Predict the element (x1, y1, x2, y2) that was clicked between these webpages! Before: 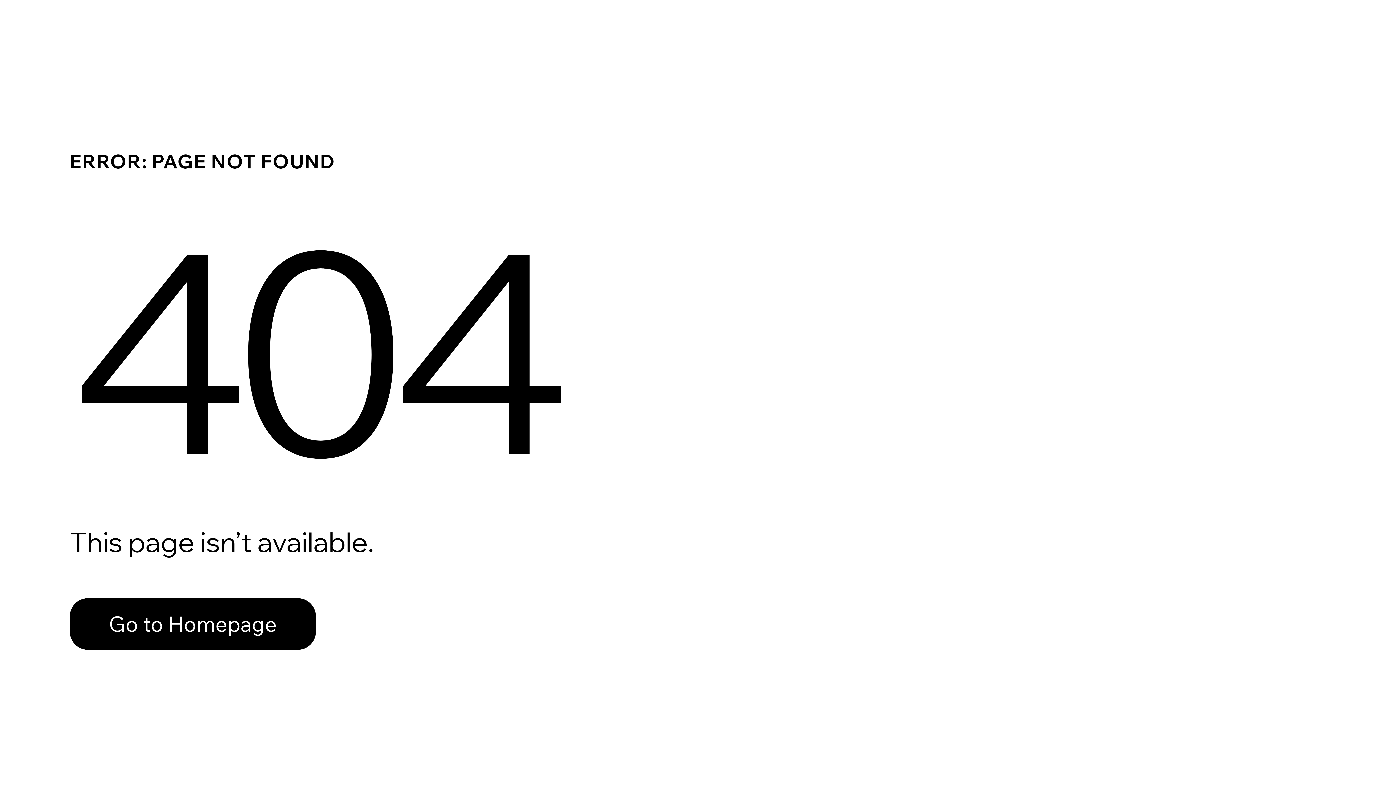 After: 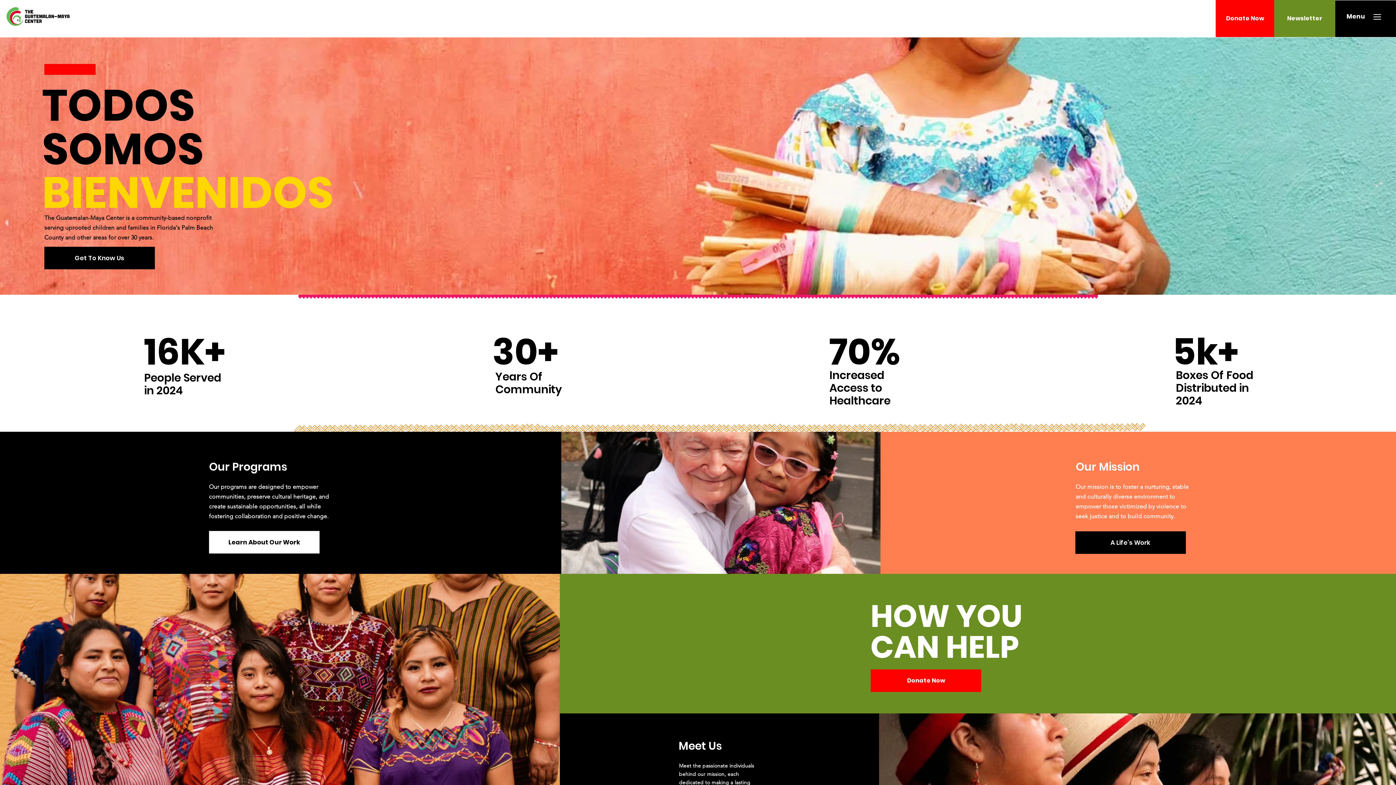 Action: bbox: (69, 598, 316, 650) label: Go to Homepage